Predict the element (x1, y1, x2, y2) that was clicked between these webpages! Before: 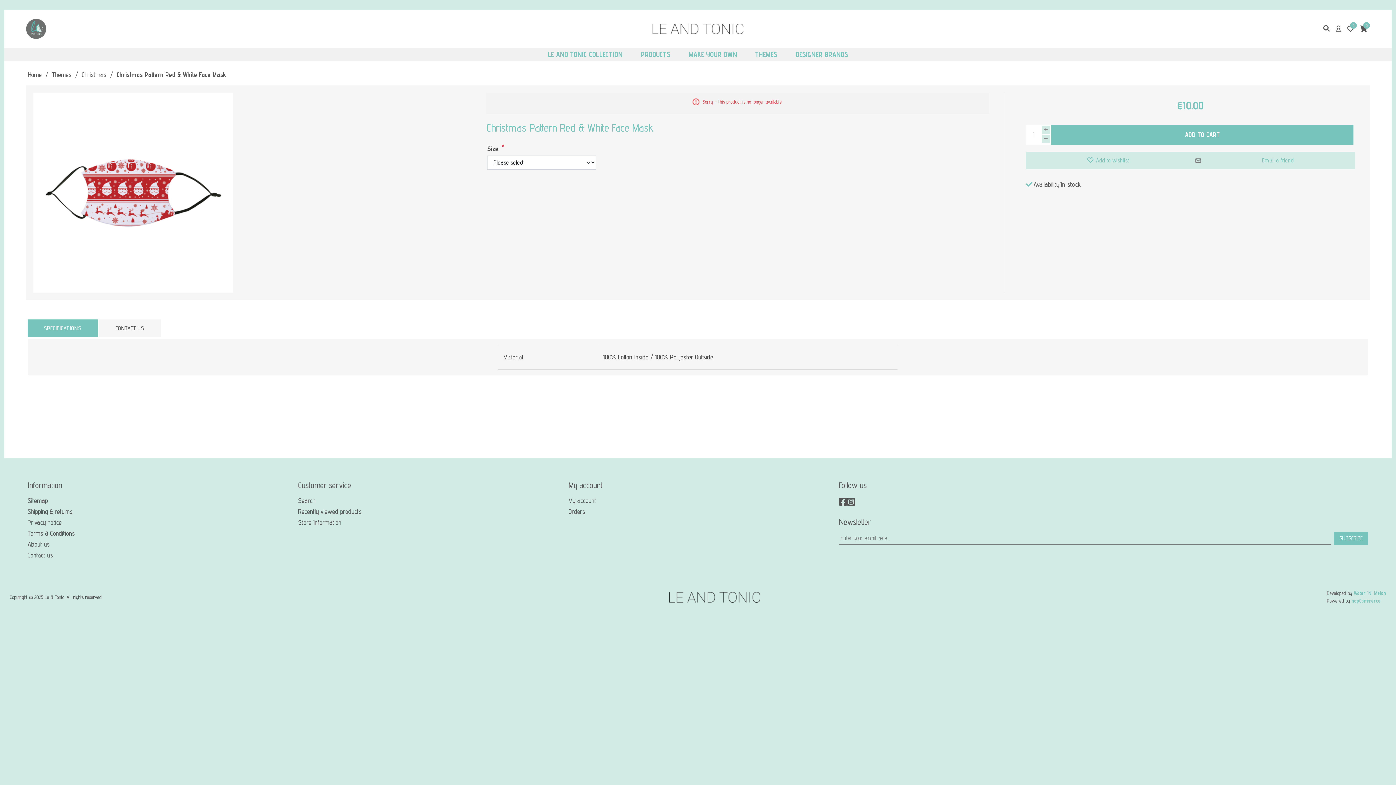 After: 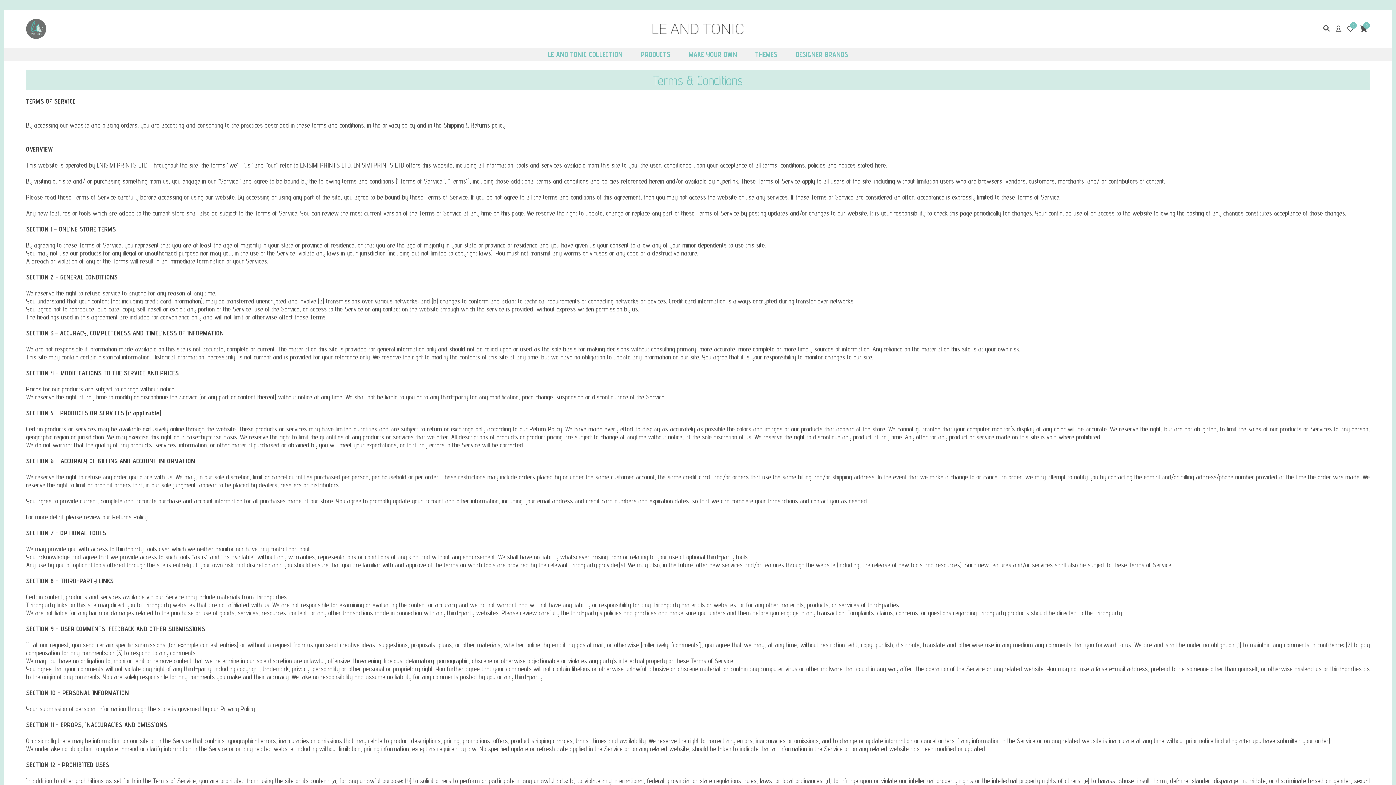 Action: bbox: (27, 528, 286, 539) label: Terms & Conditions